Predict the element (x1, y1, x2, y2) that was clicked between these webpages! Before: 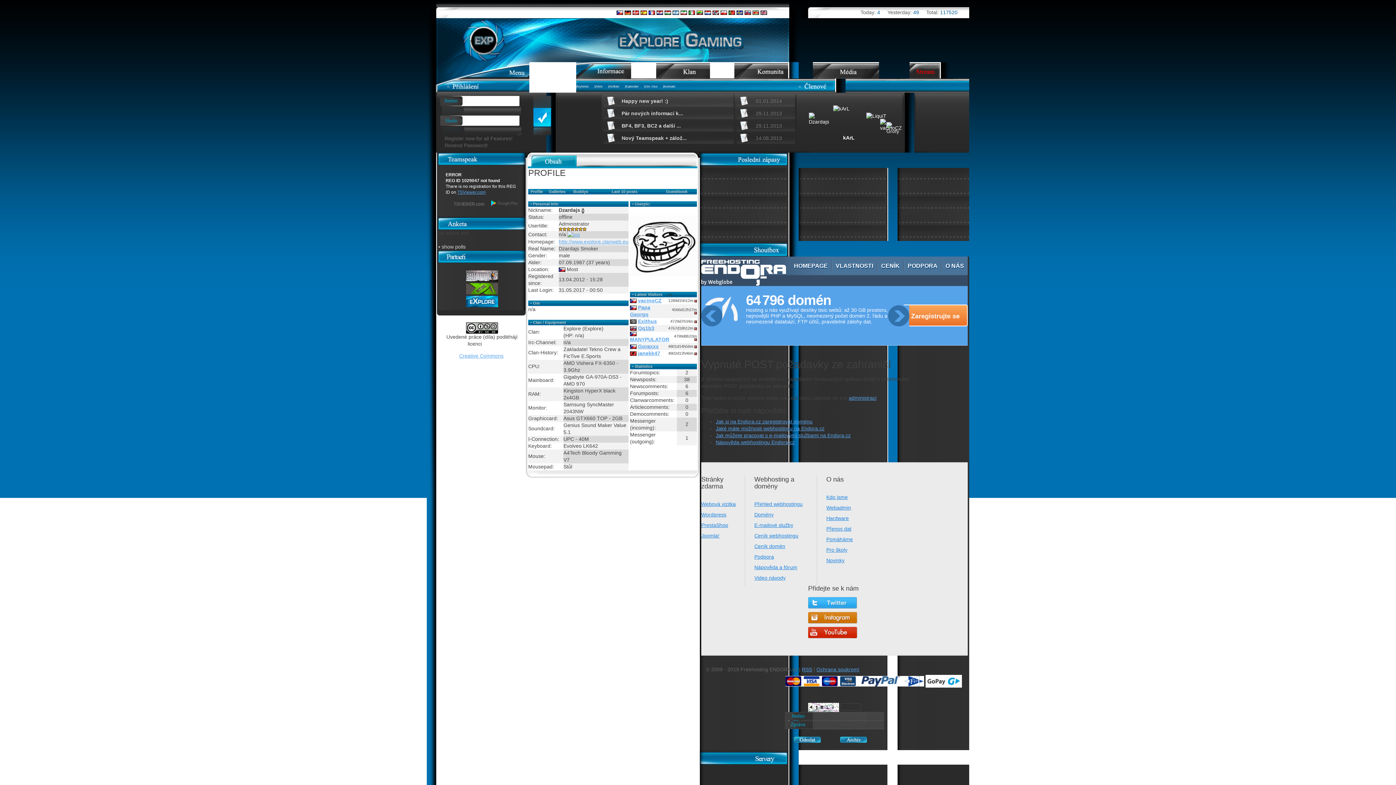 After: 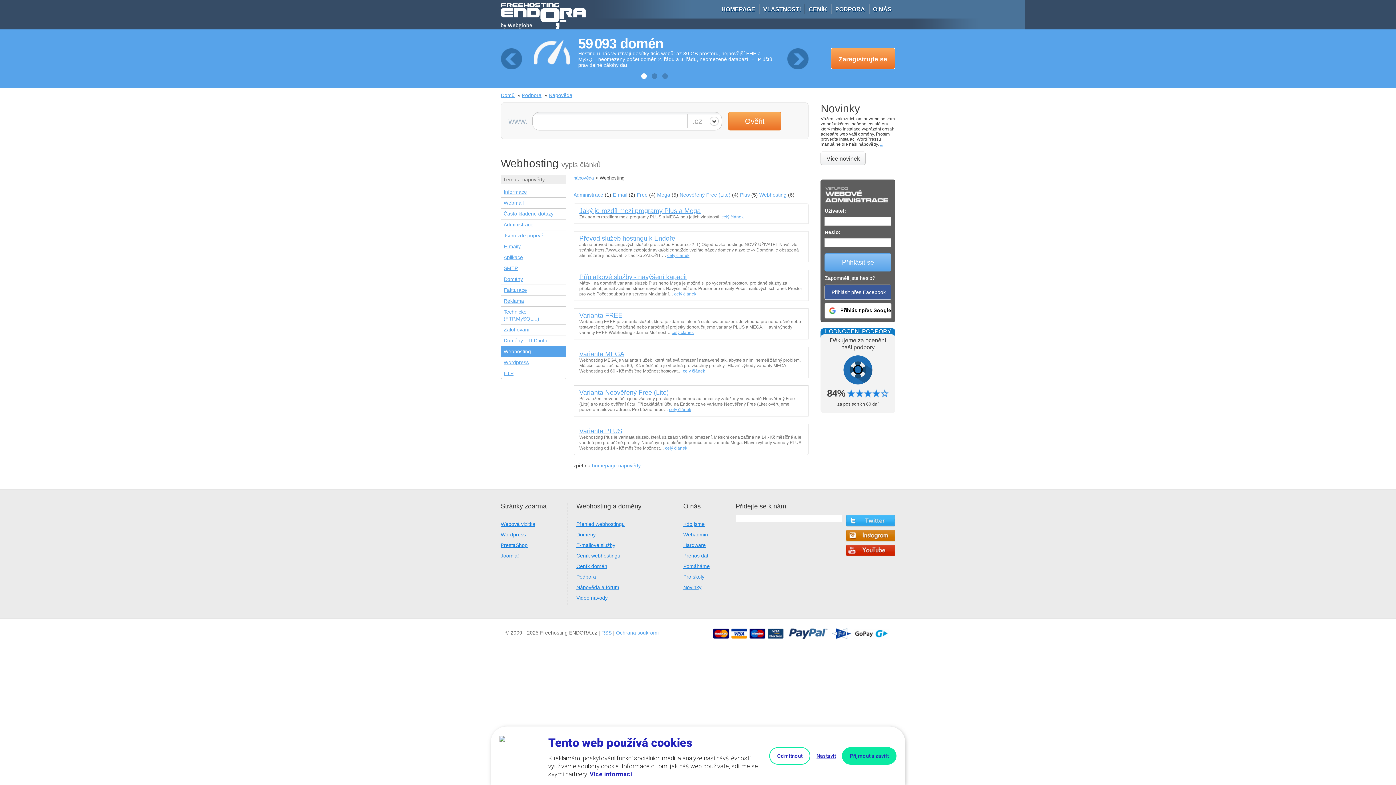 Action: label: Jaké máte možnosti webhostingu na Endora.cz bbox: (716, 425, 824, 431)